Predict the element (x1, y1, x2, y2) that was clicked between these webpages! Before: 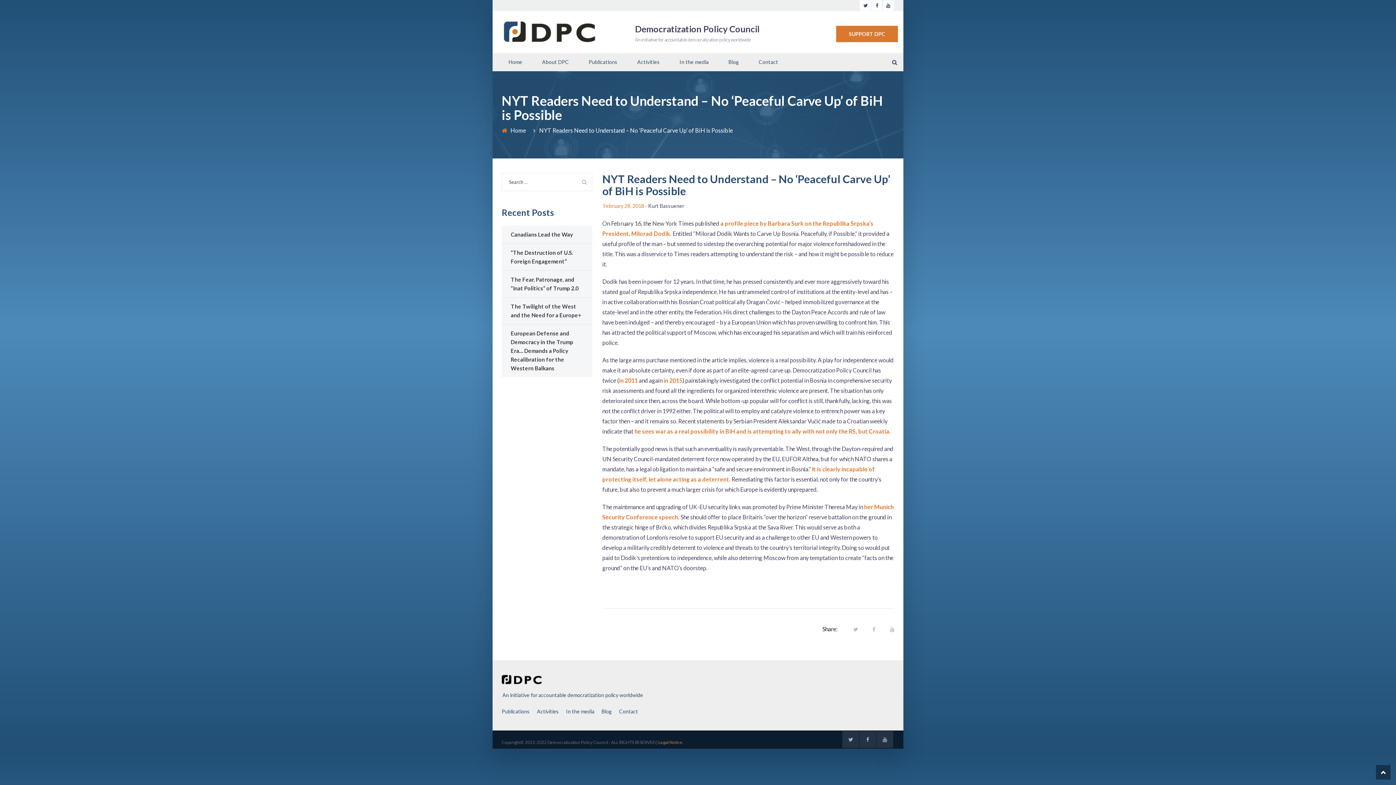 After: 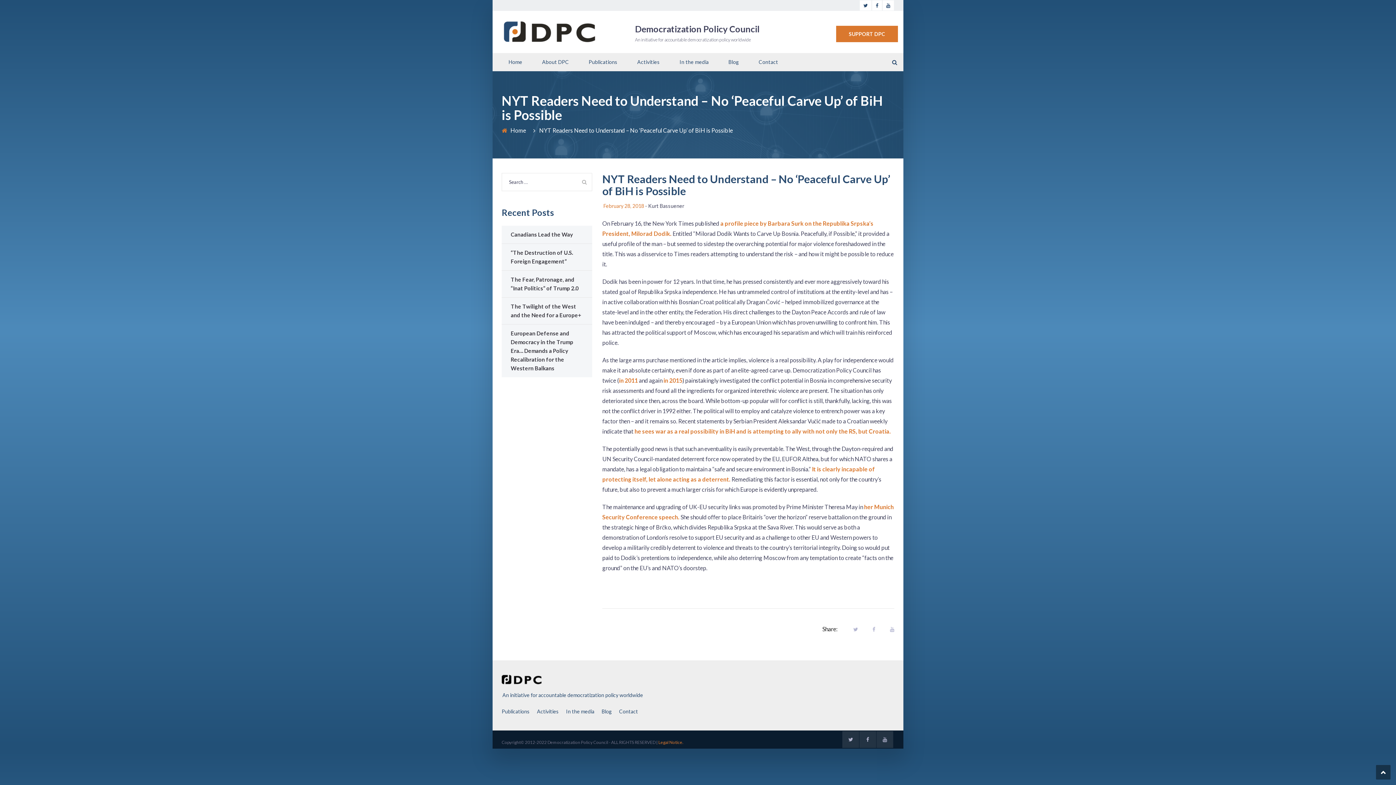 Action: bbox: (663, 377, 682, 384) label: in 2015